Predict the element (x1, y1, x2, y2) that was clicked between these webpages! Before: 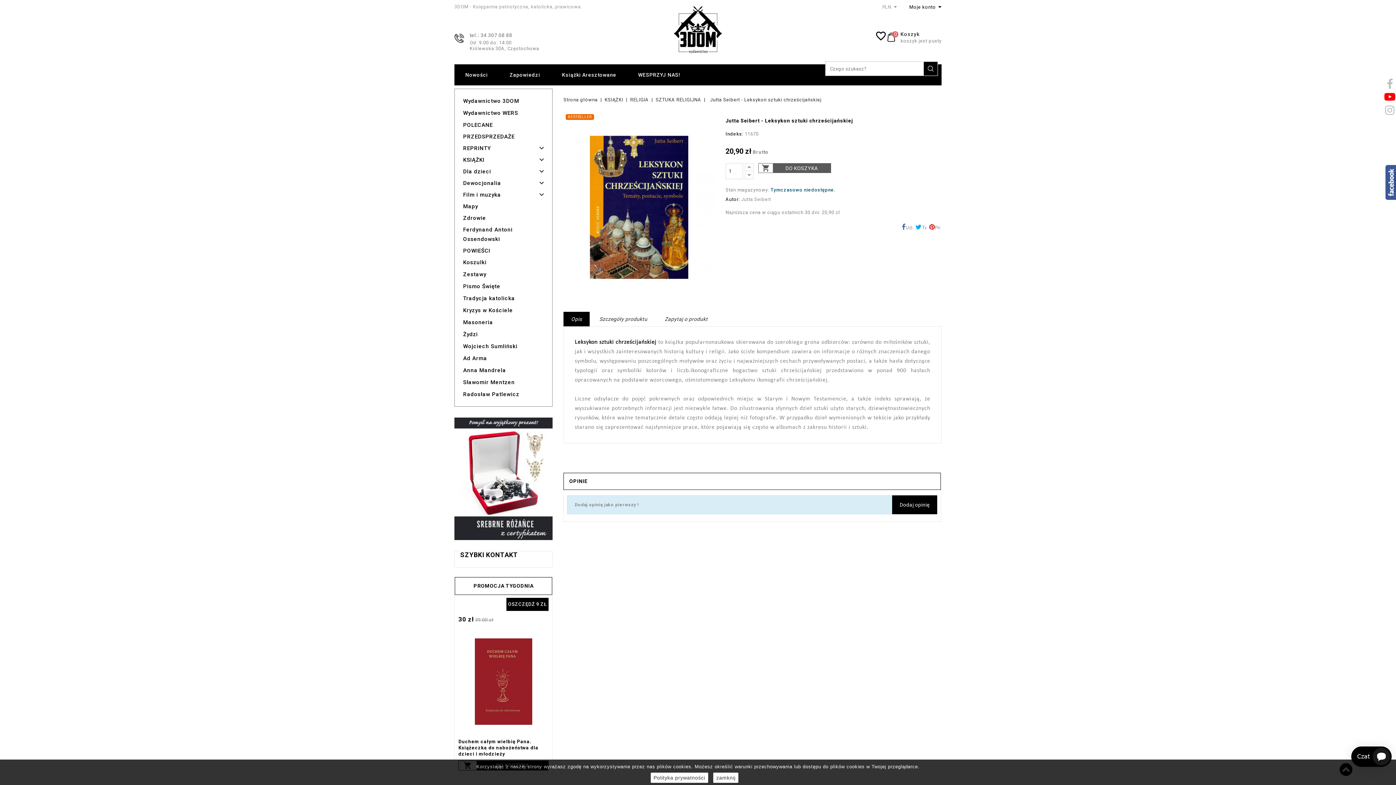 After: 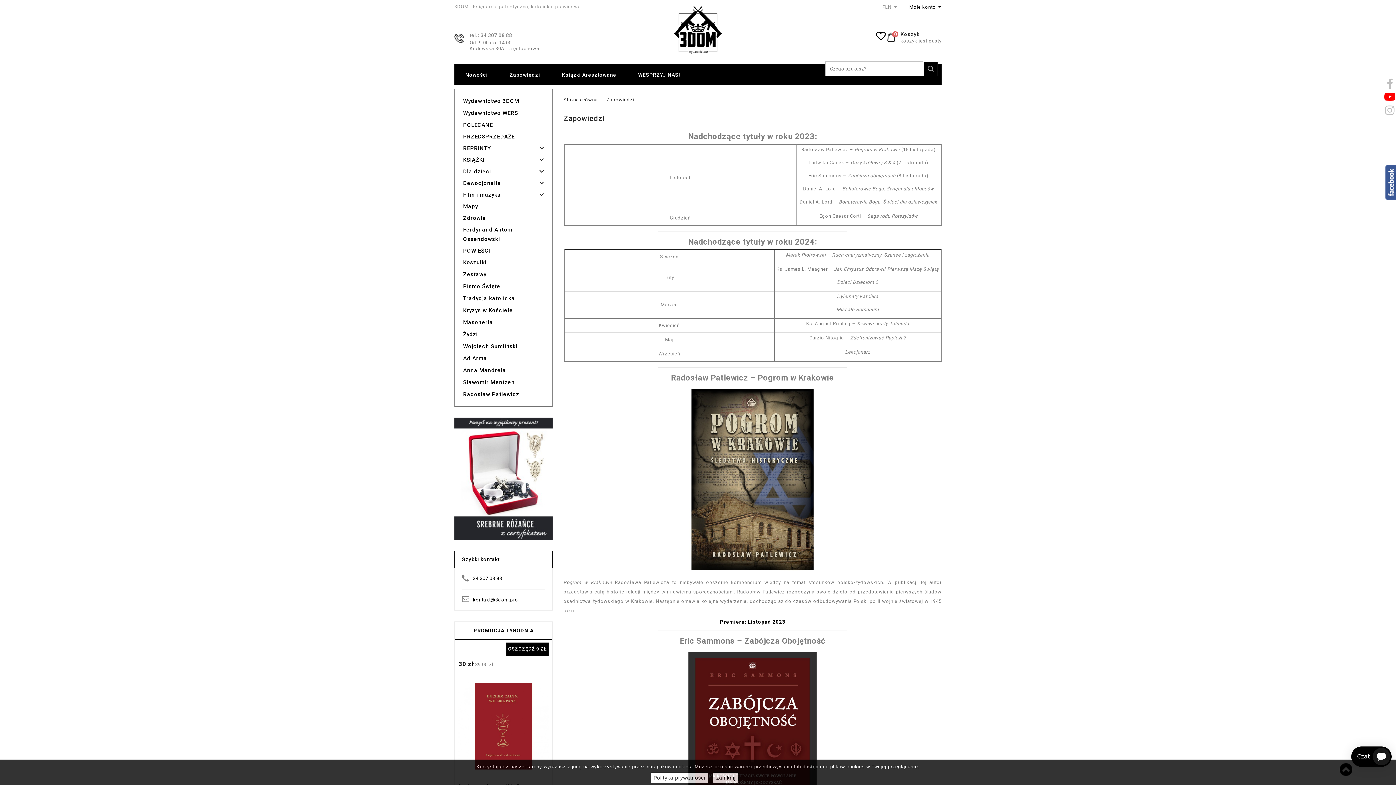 Action: label: Zapowiedzi bbox: (498, 64, 551, 85)